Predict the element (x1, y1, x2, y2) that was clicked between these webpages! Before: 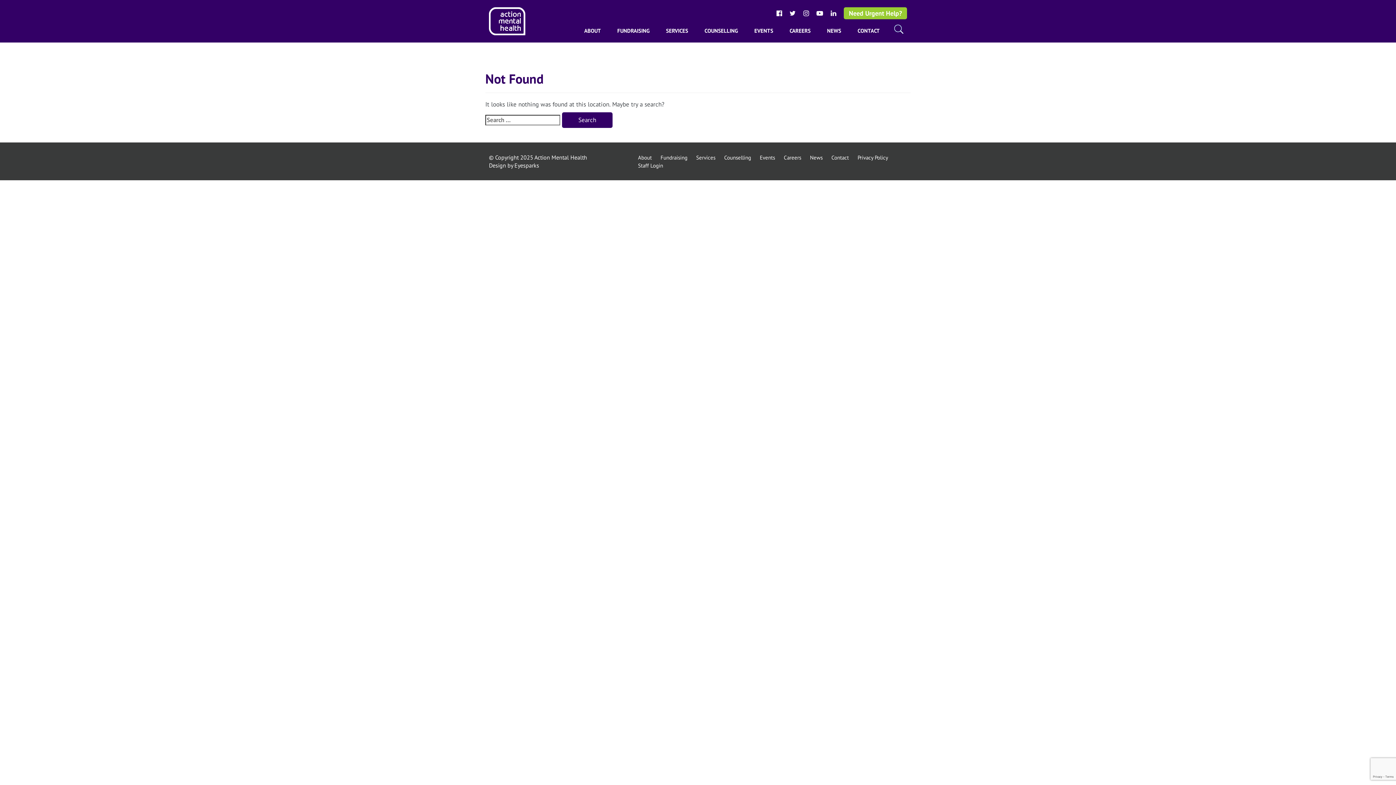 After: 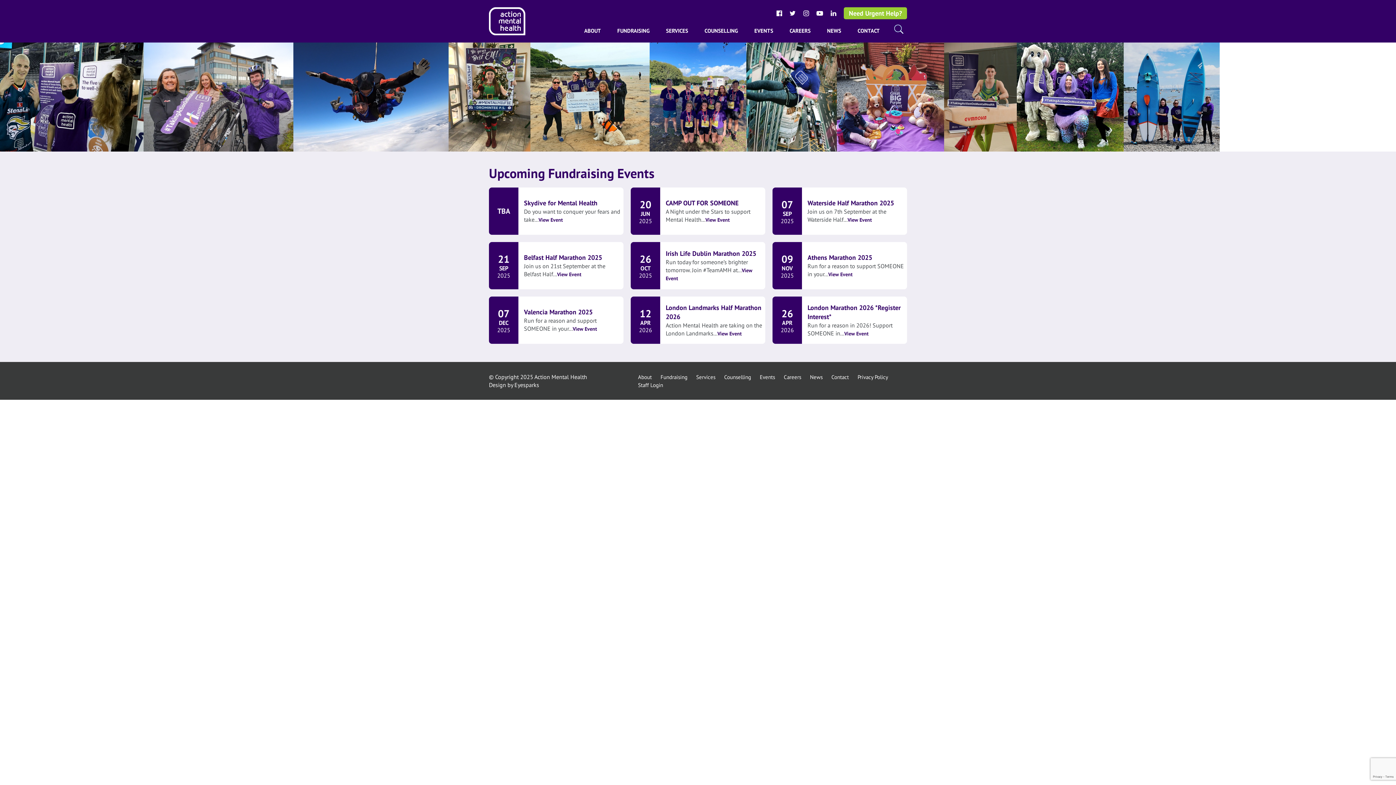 Action: bbox: (750, 25, 777, 36) label: EVENTS